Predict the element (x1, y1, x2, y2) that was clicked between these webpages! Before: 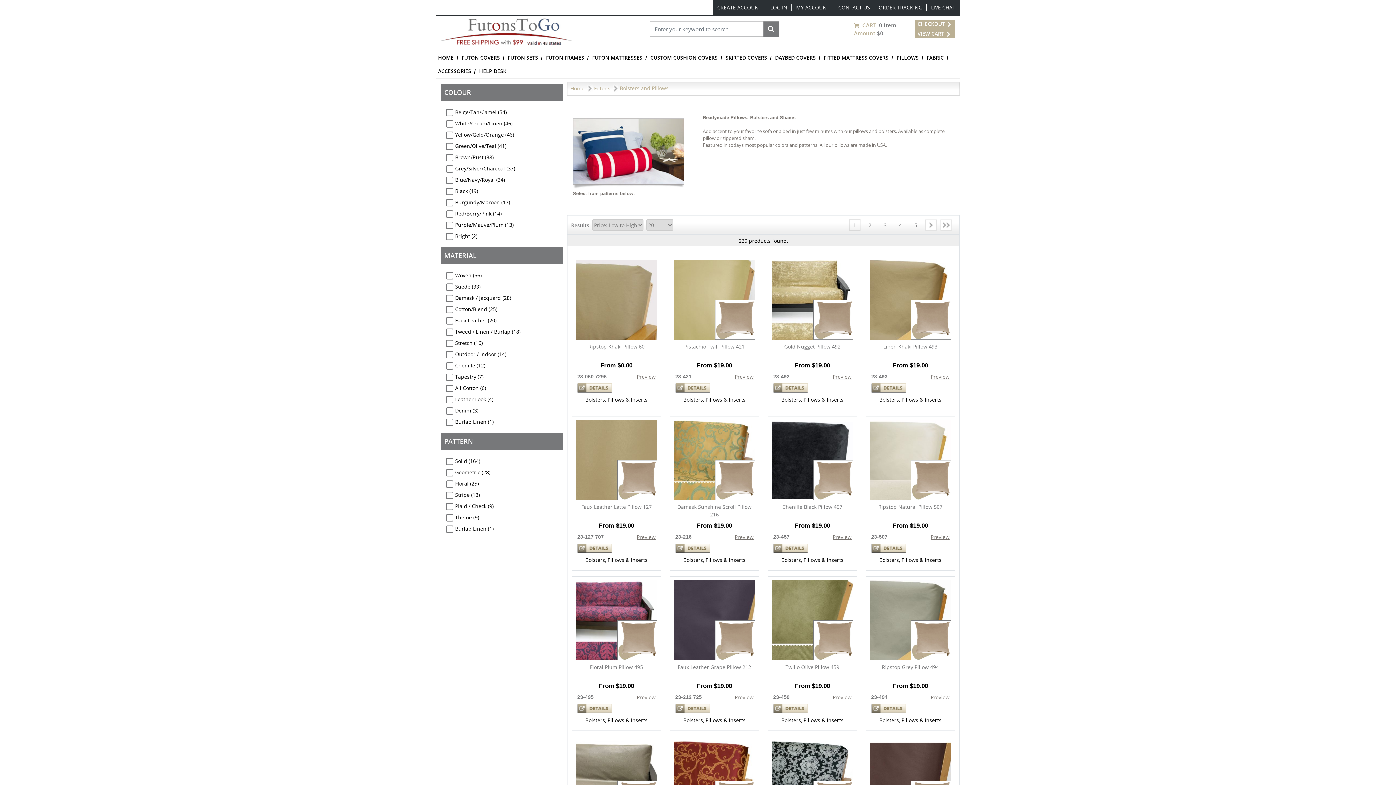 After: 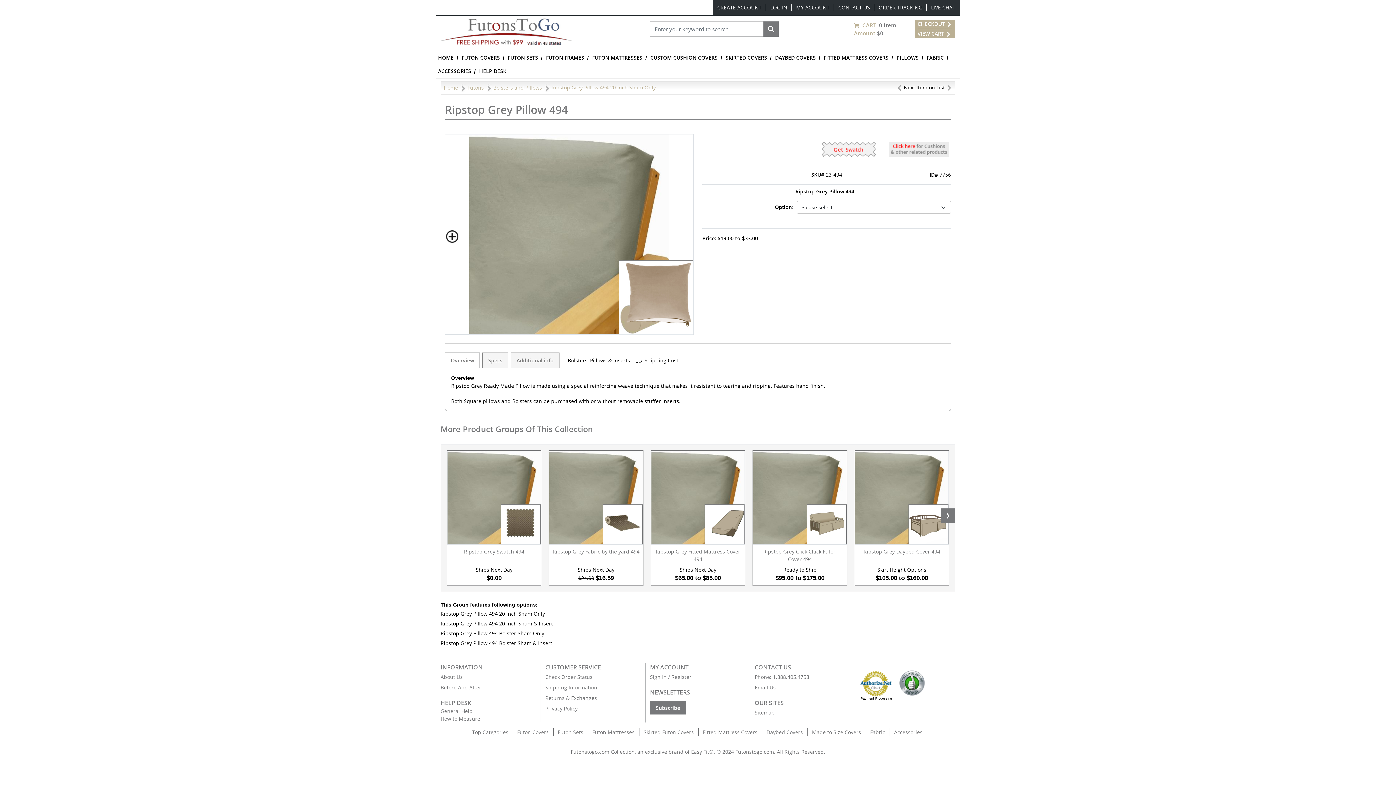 Action: label: View Details bbox: (873, 648, 947, 658)